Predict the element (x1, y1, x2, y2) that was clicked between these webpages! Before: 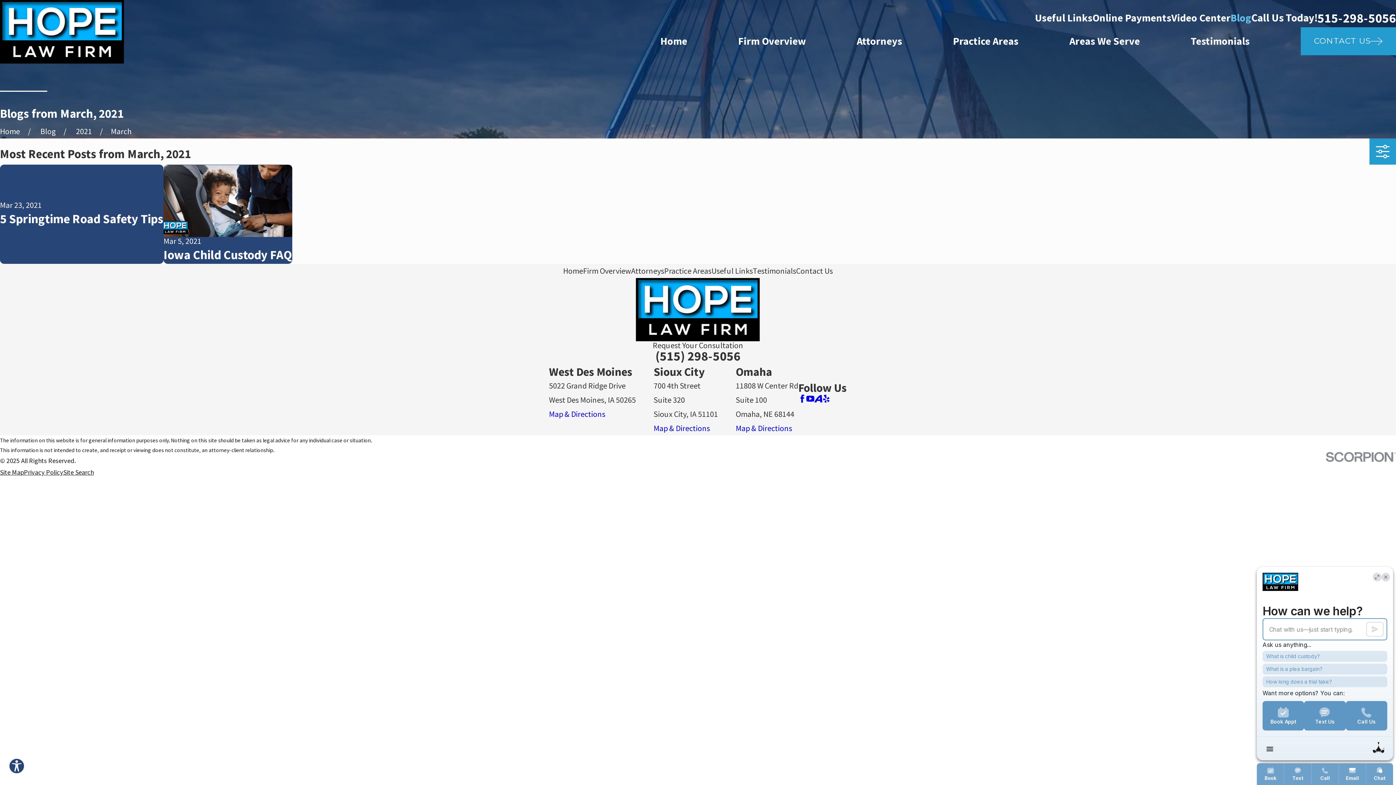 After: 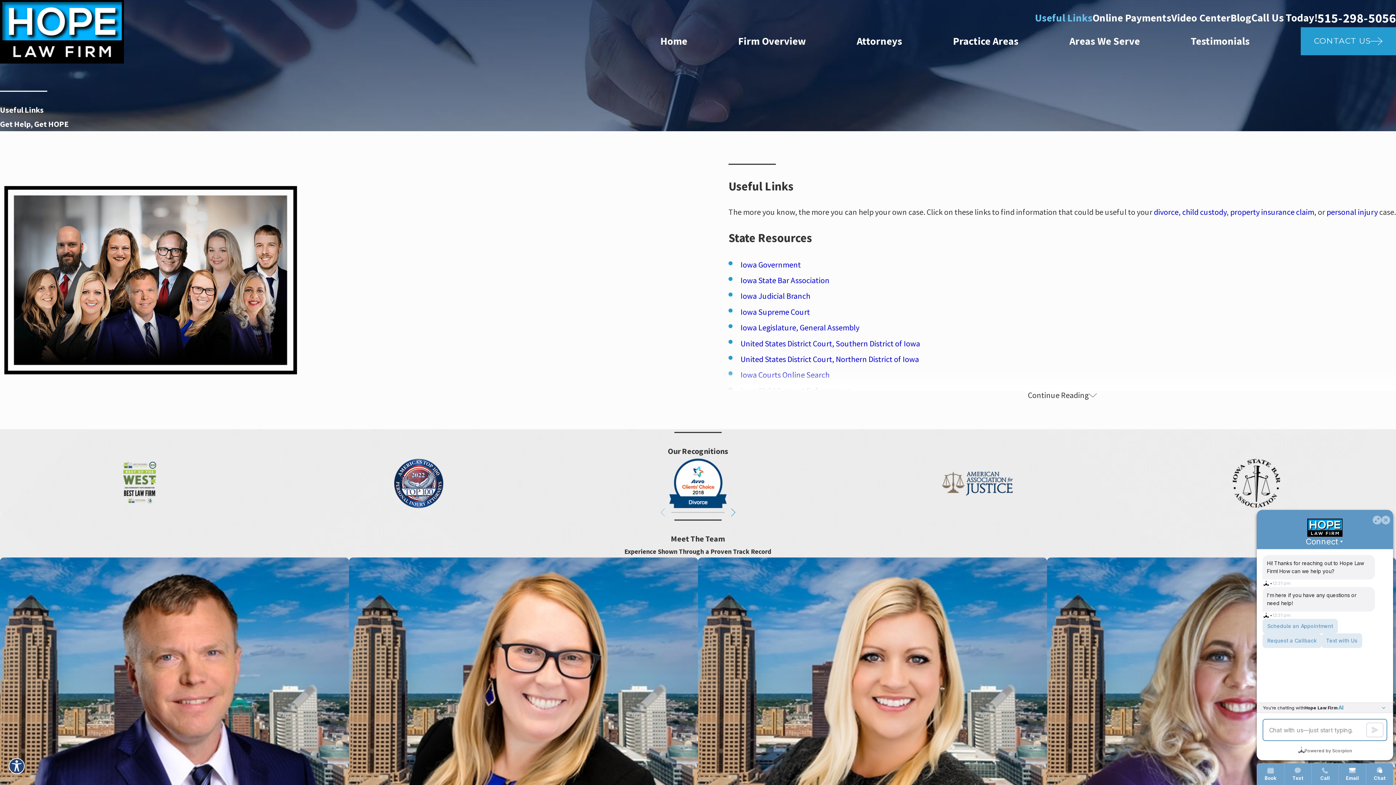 Action: label: Useful Links bbox: (711, 265, 753, 276)